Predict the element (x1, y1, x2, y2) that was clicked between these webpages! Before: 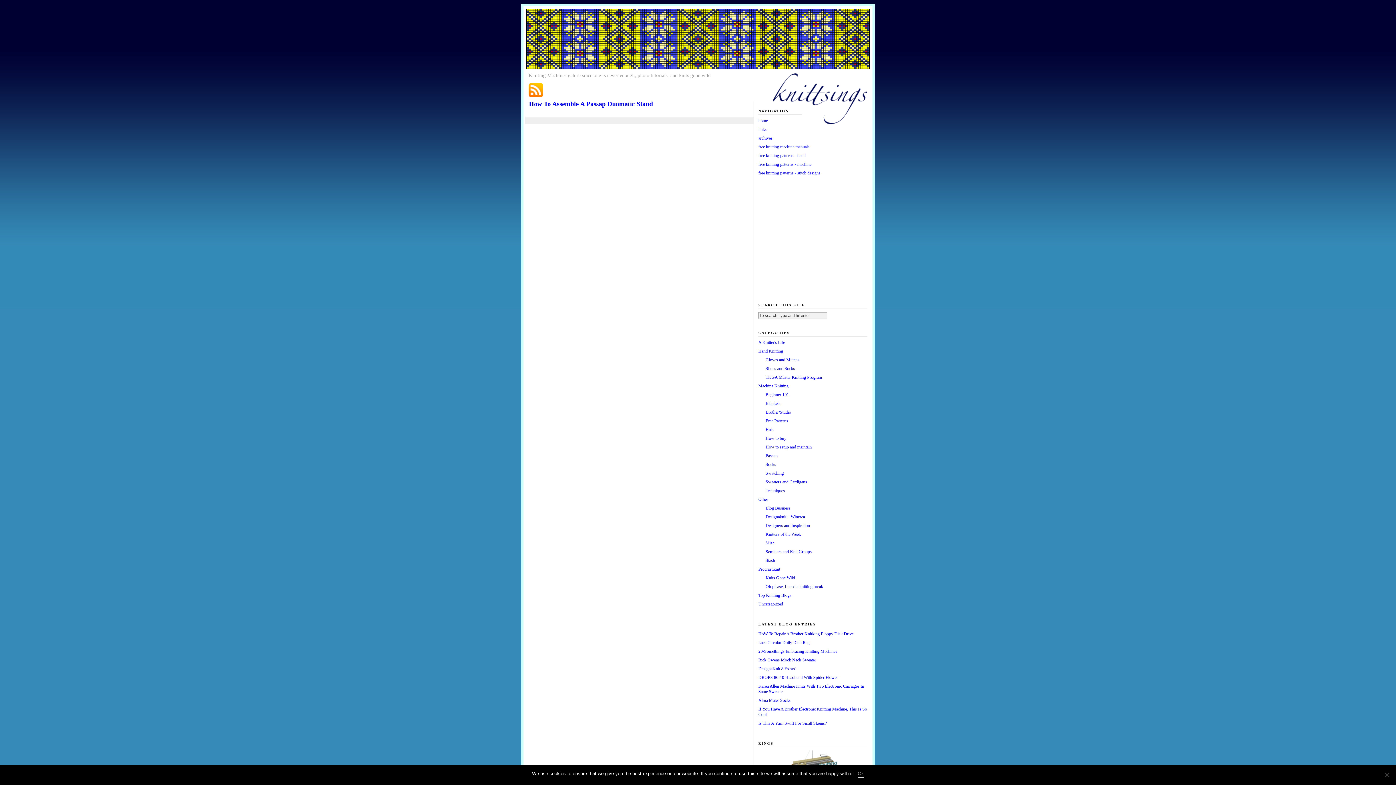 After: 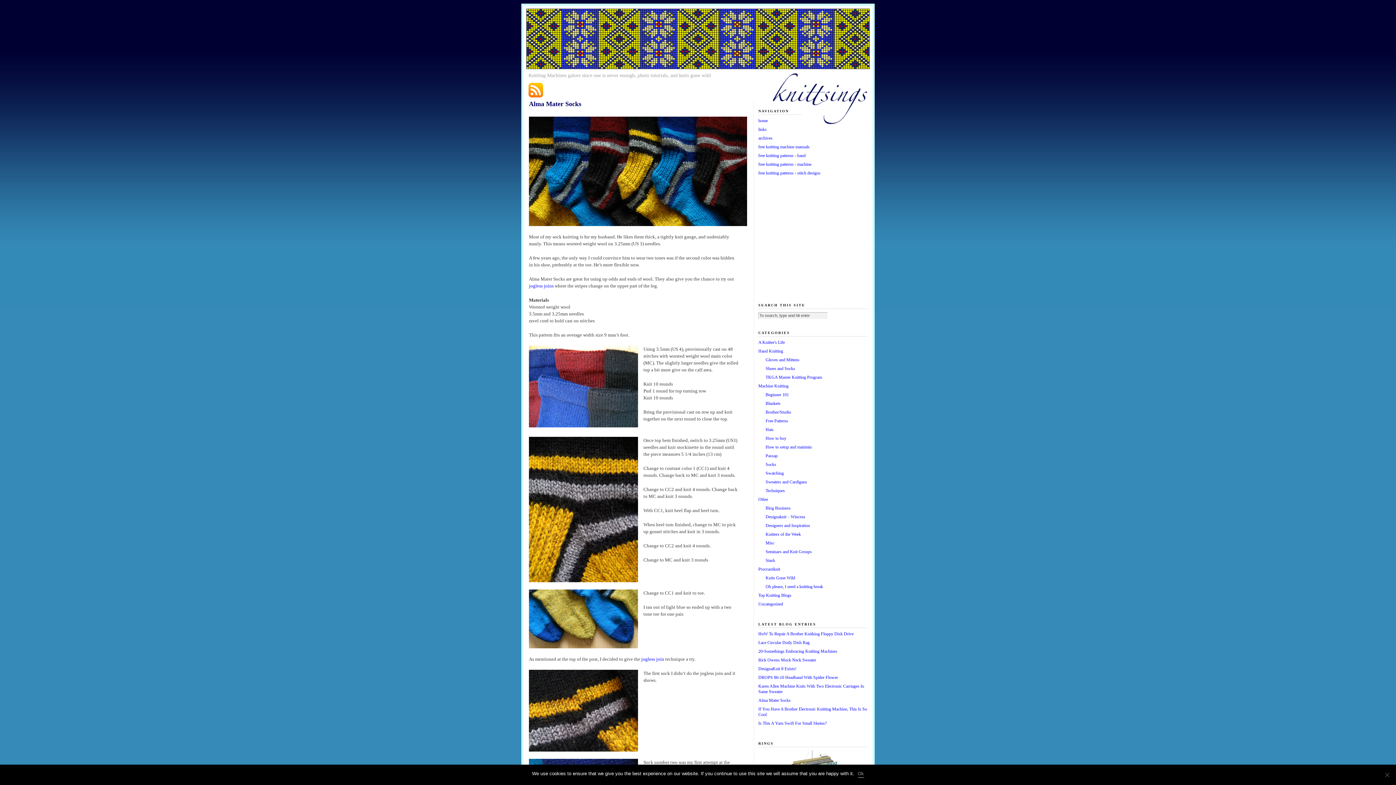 Action: label: Alma Mater Socks bbox: (758, 698, 790, 703)